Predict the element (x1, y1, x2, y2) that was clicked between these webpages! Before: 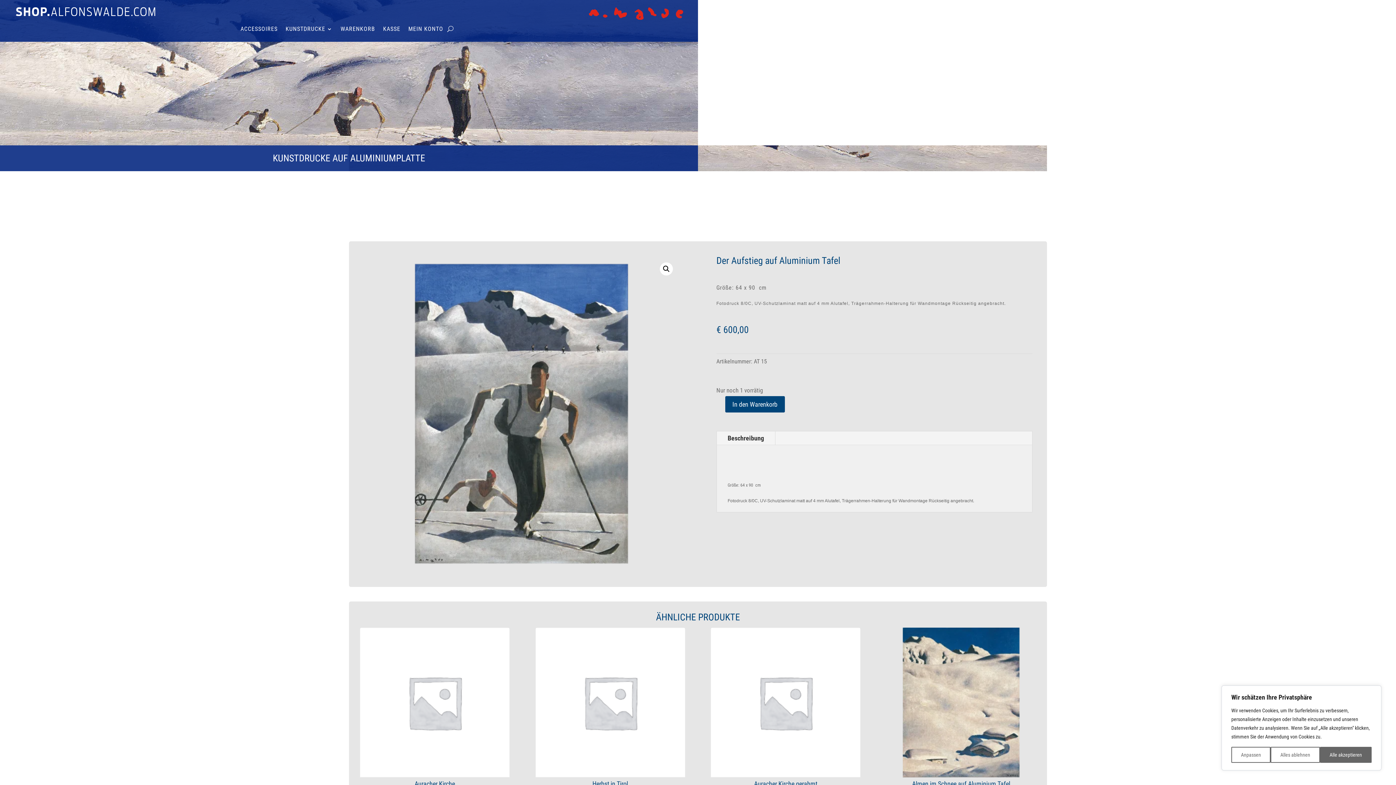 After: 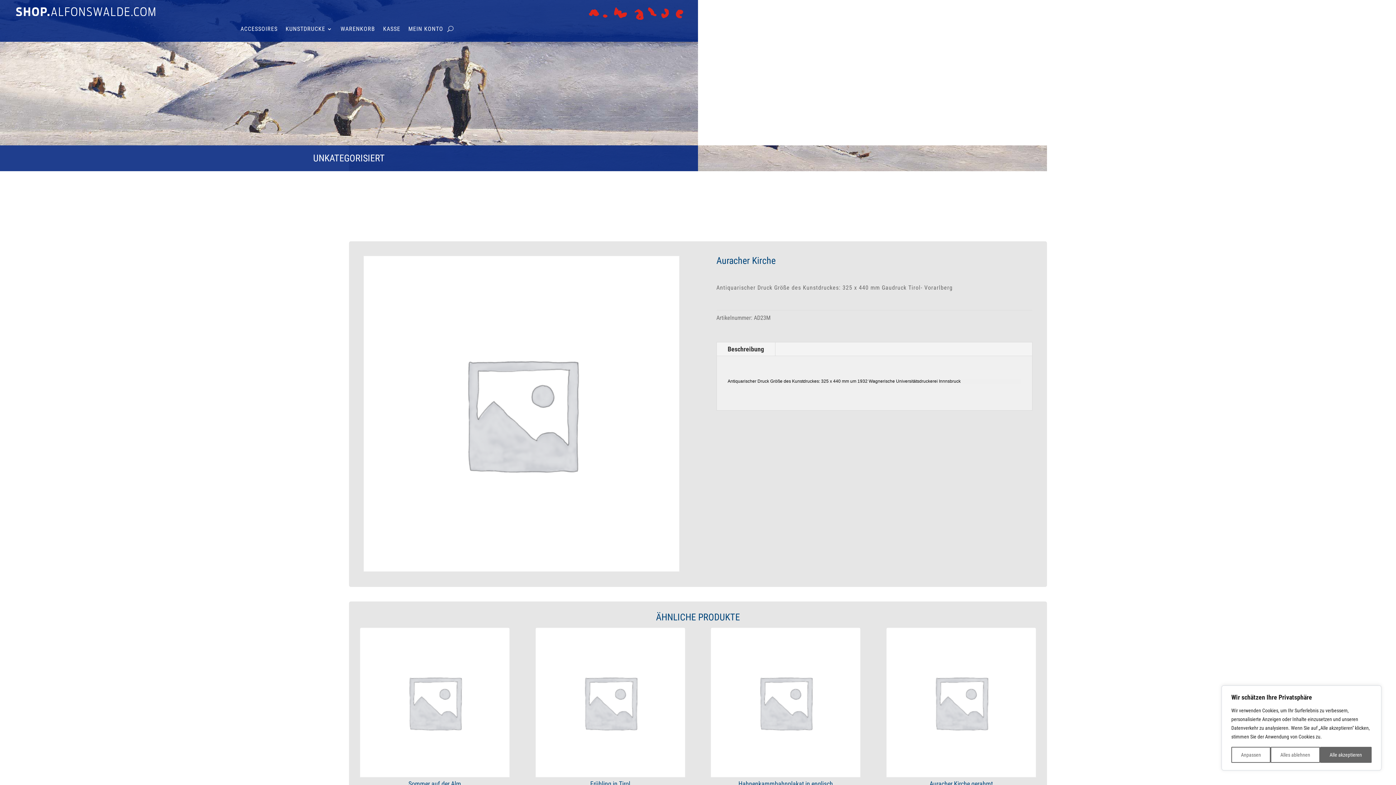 Action: bbox: (360, 628, 509, 791) label: Auracher Kirche